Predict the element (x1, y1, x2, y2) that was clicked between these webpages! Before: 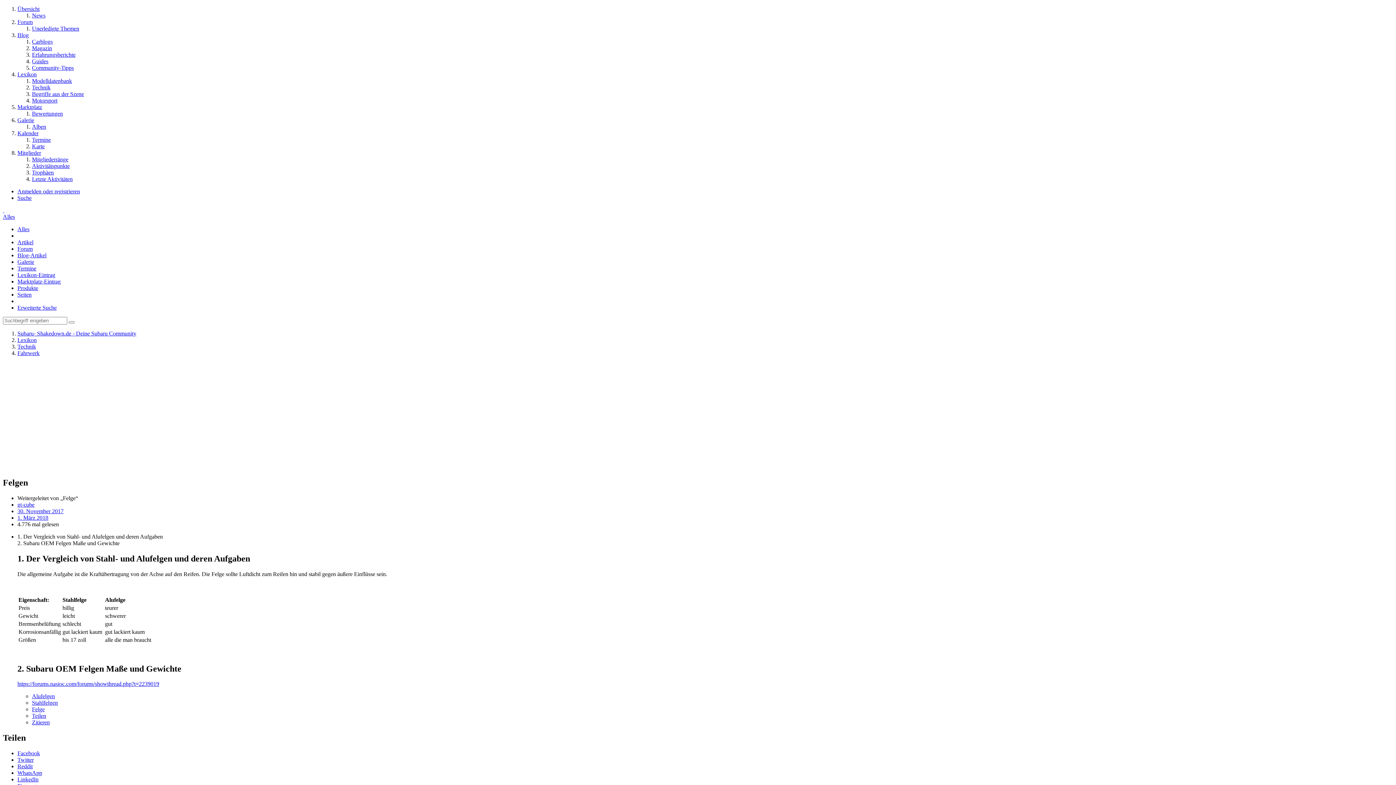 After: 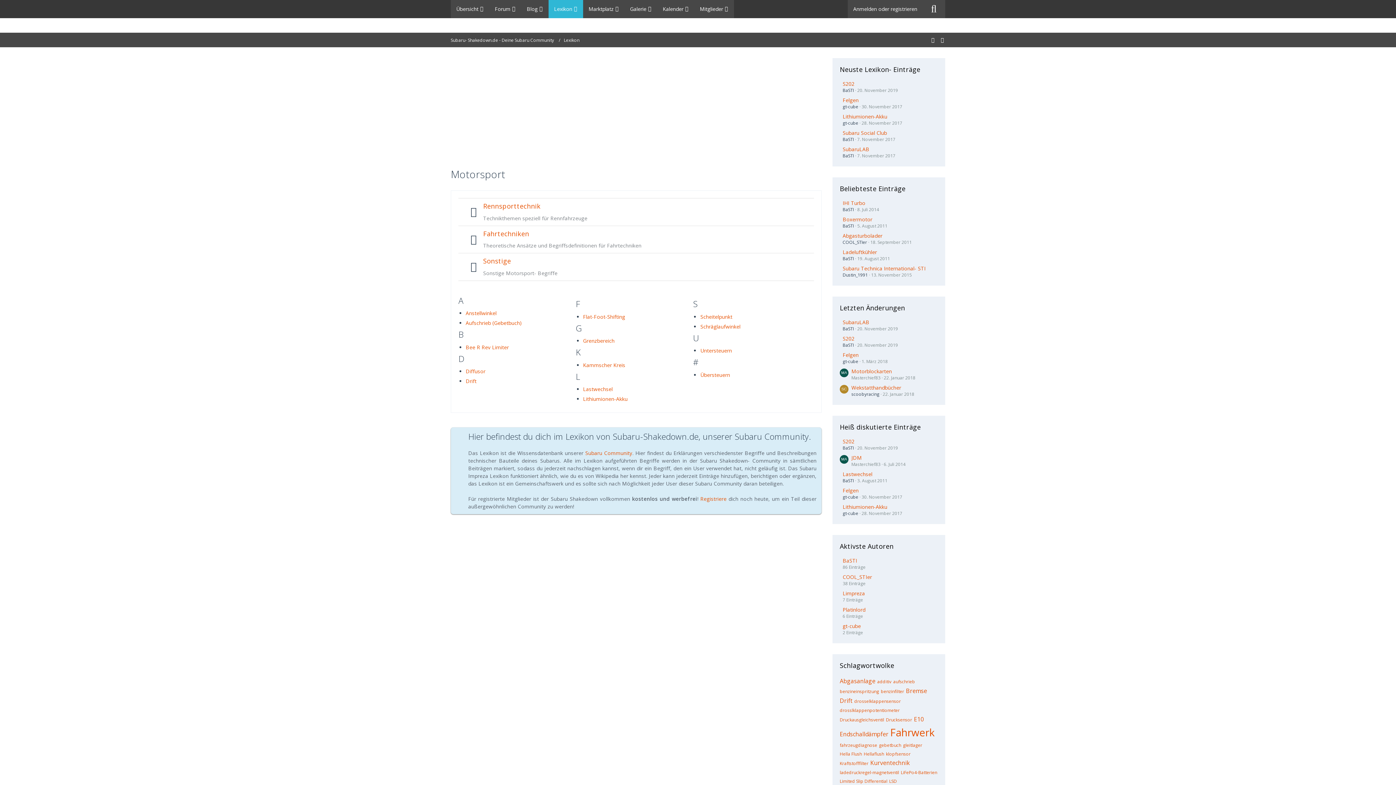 Action: label: Motorsport bbox: (32, 97, 57, 103)